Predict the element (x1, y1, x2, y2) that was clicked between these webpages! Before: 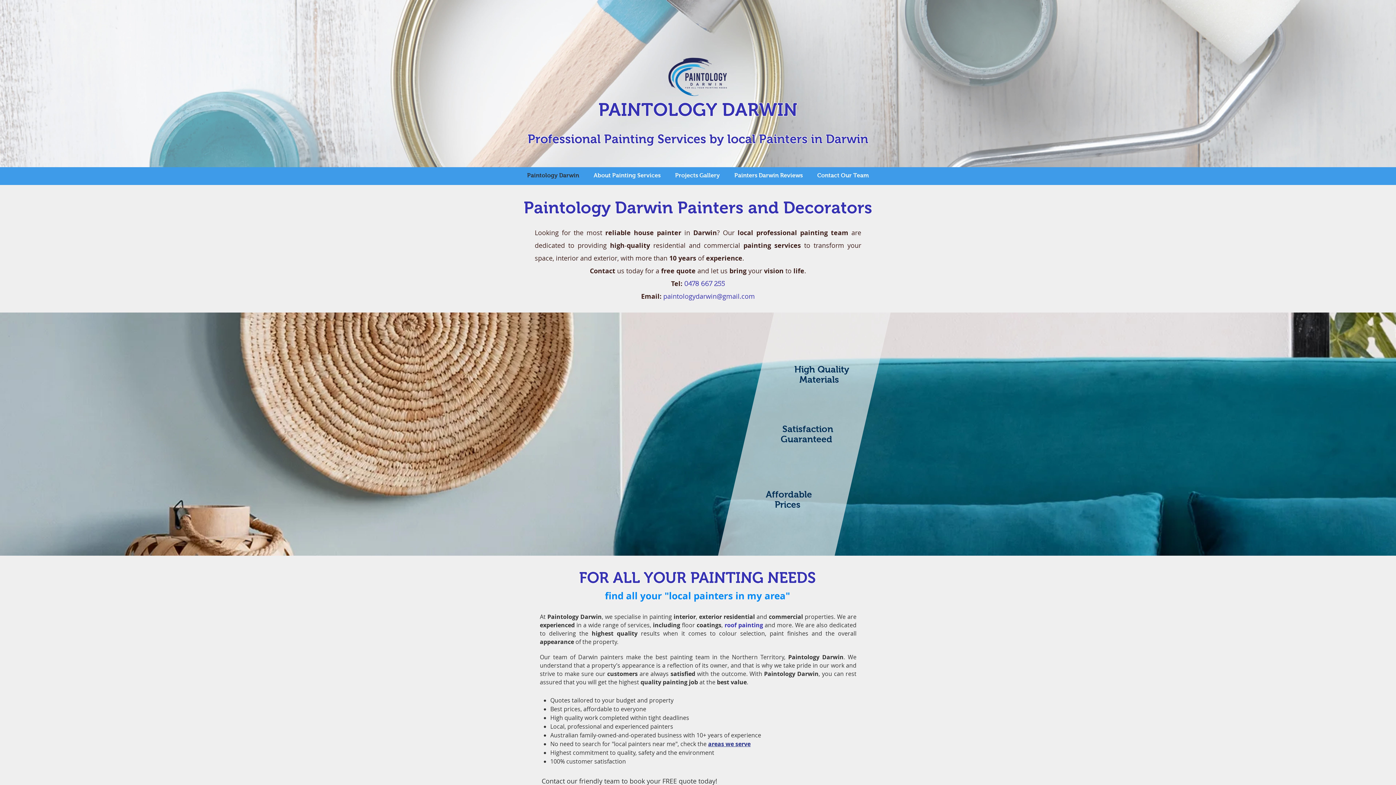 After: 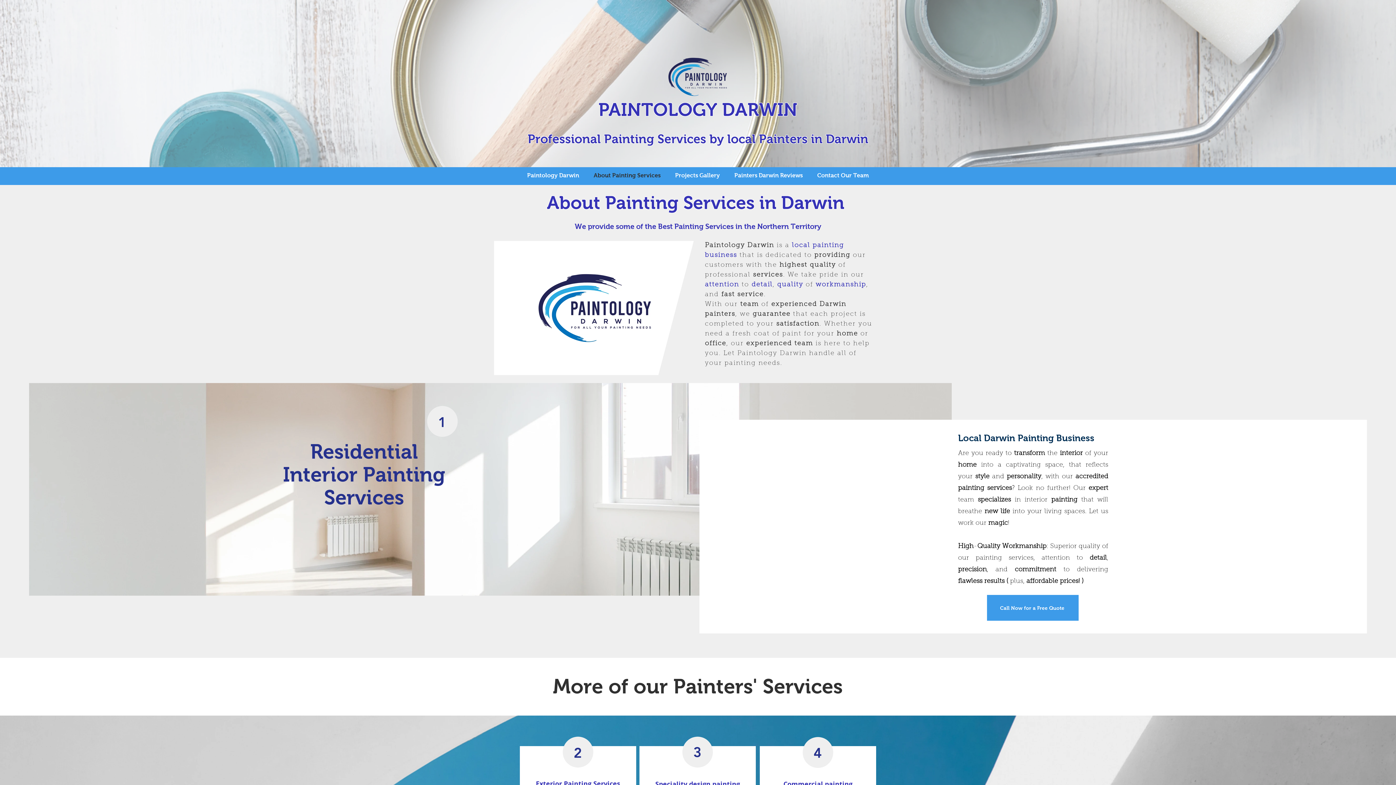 Action: bbox: (586, 168, 668, 182) label: About Painting Services